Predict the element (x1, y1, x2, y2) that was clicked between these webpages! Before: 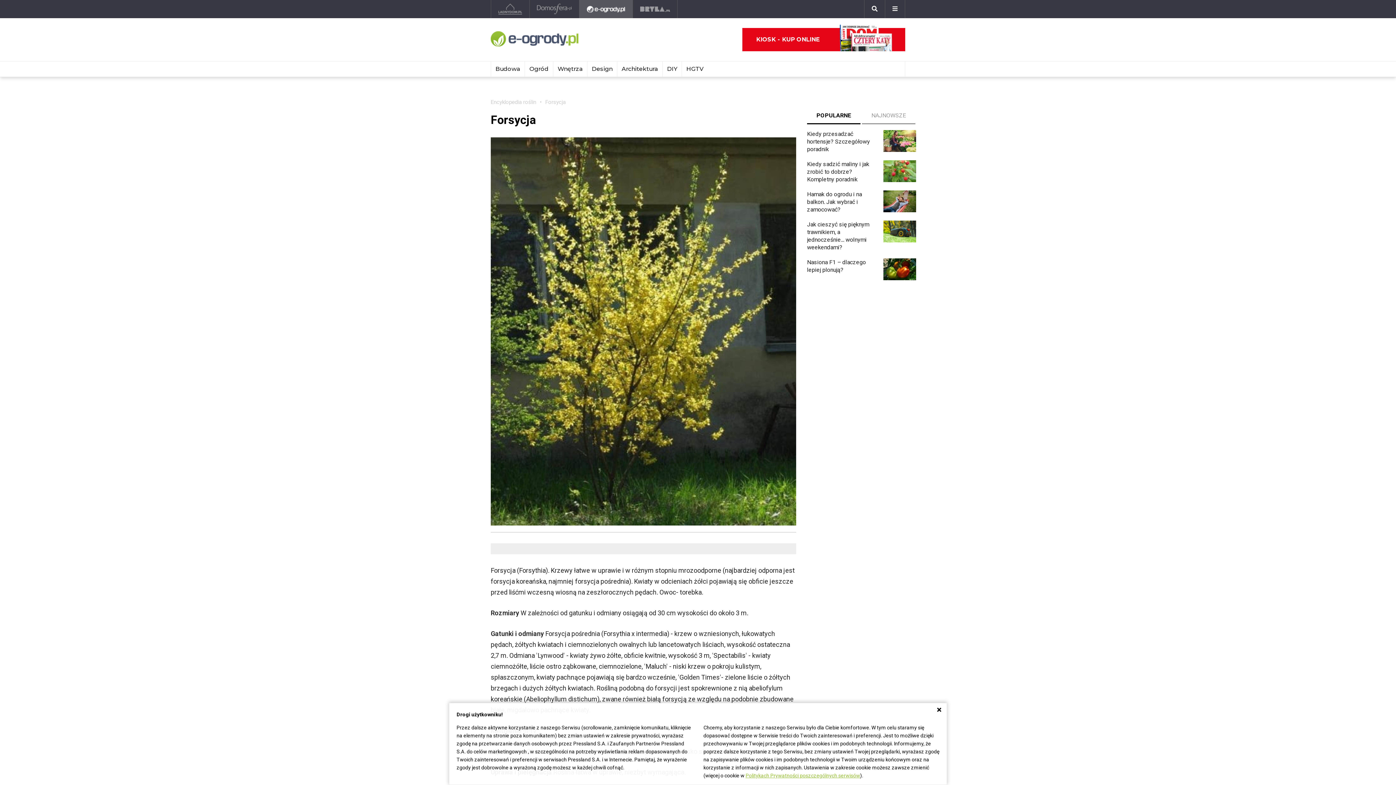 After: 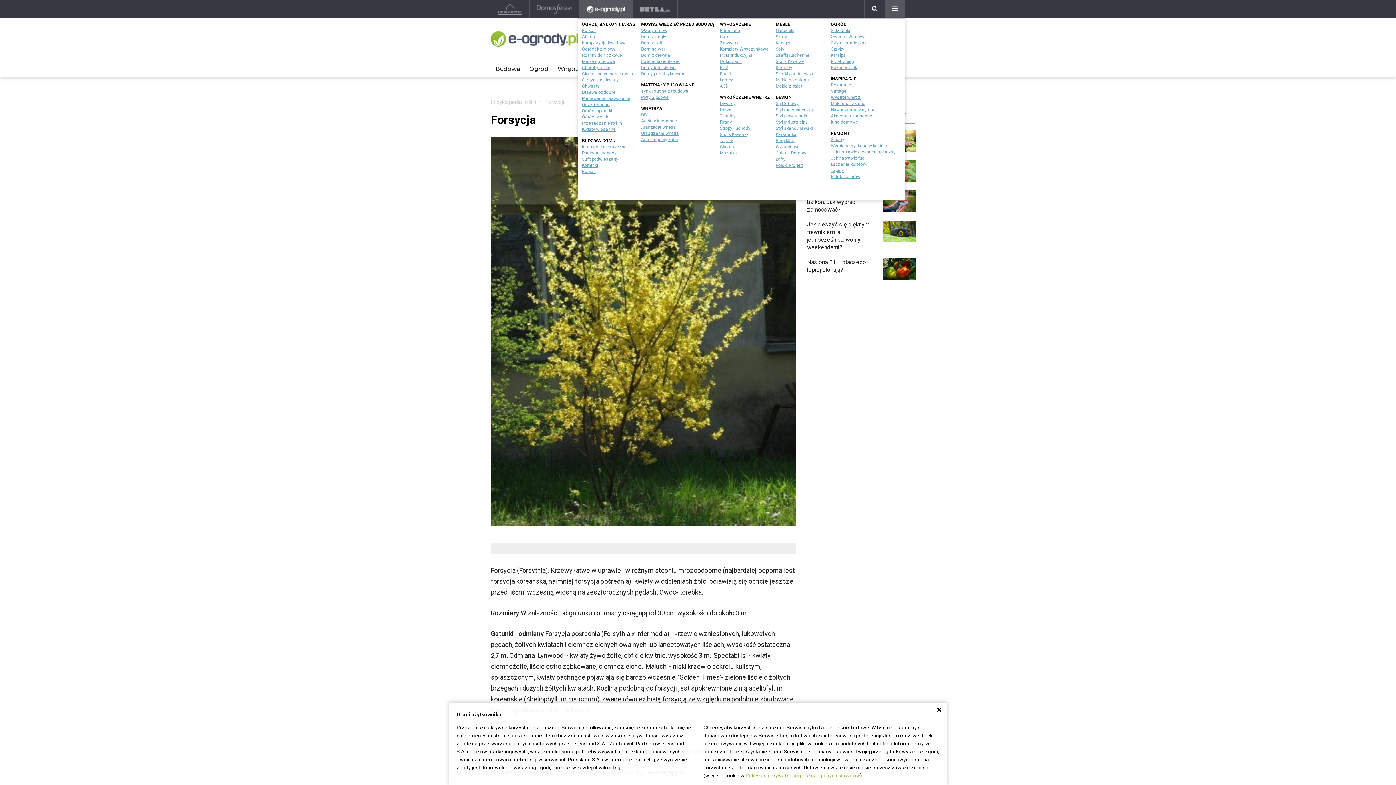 Action: bbox: (885, 0, 905, 18) label: Menu